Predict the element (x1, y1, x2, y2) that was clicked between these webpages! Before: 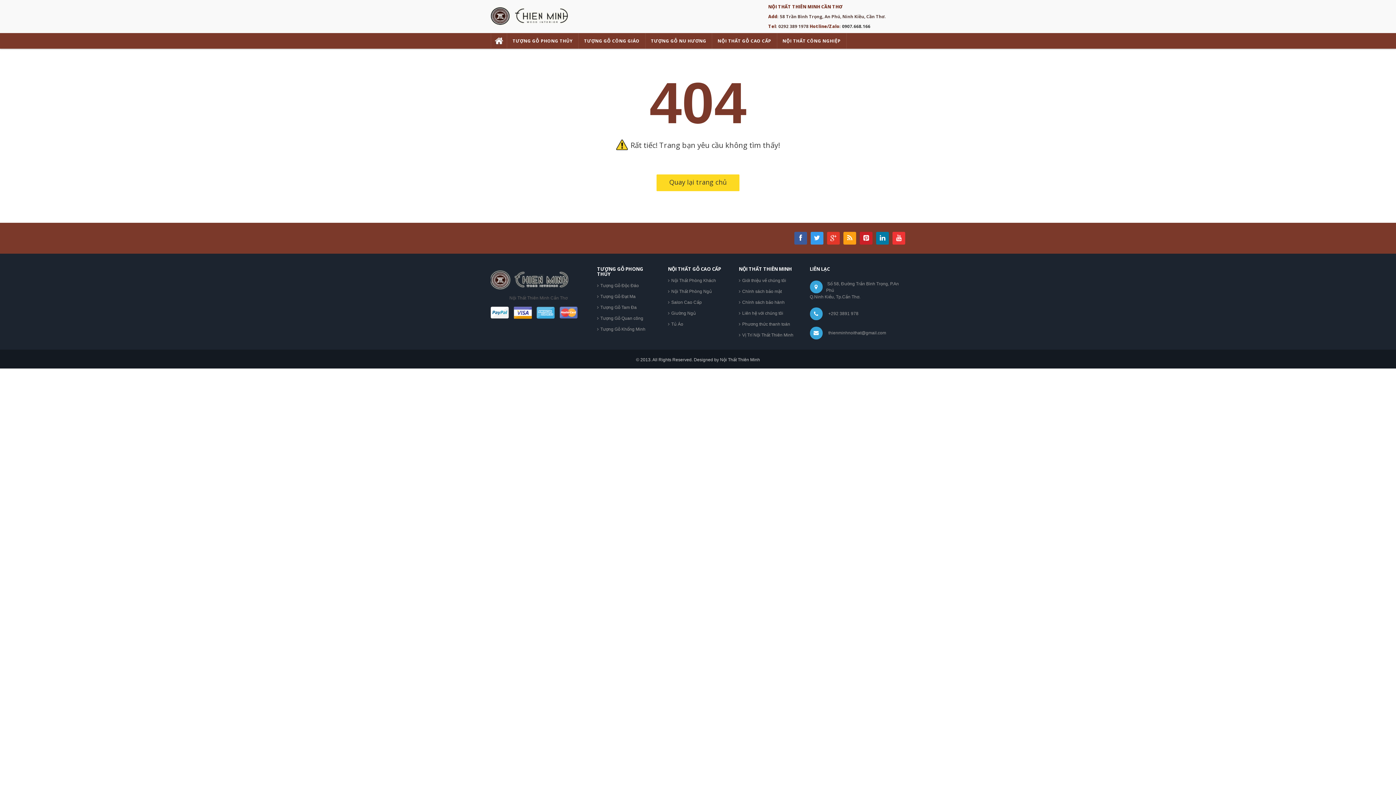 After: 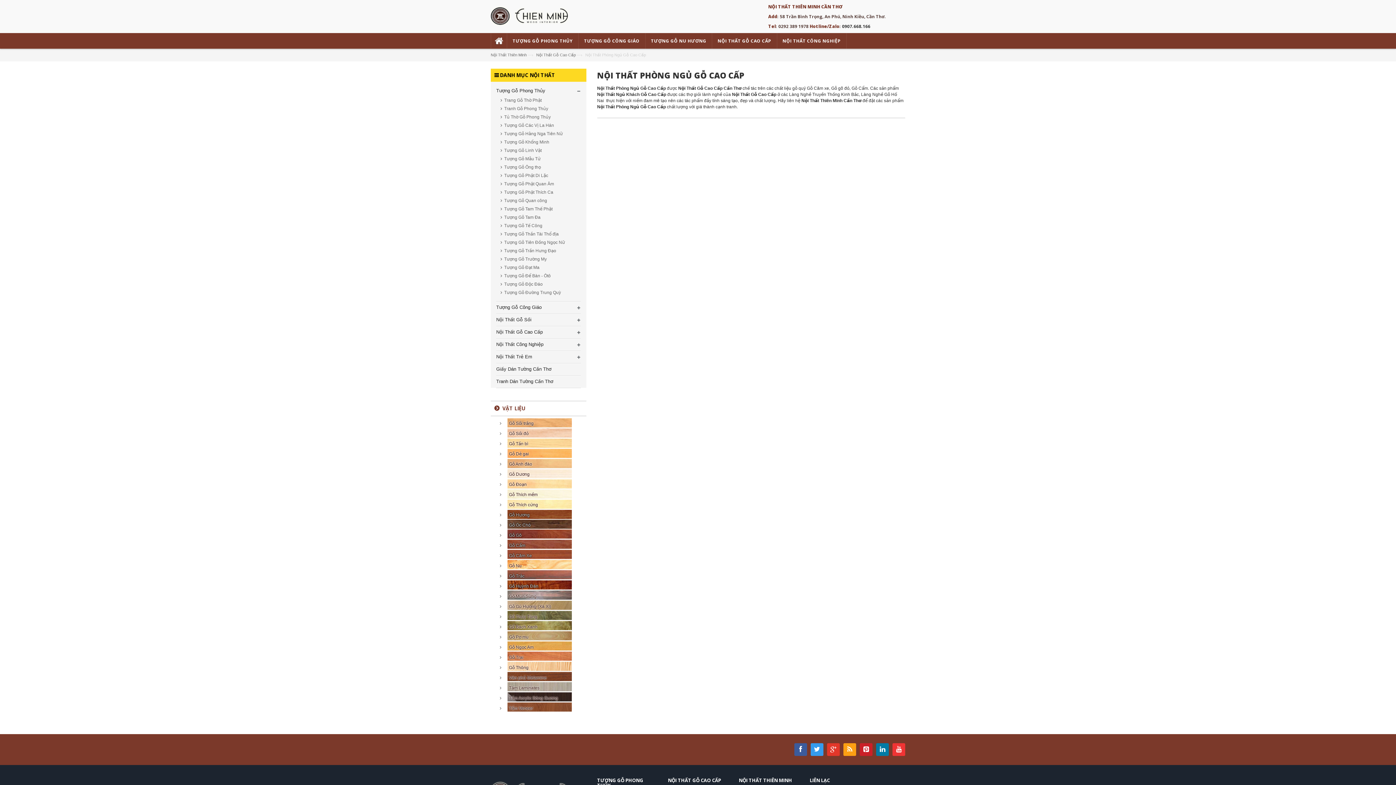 Action: label: Nội Thất Phòng Ngủ bbox: (668, 287, 712, 296)